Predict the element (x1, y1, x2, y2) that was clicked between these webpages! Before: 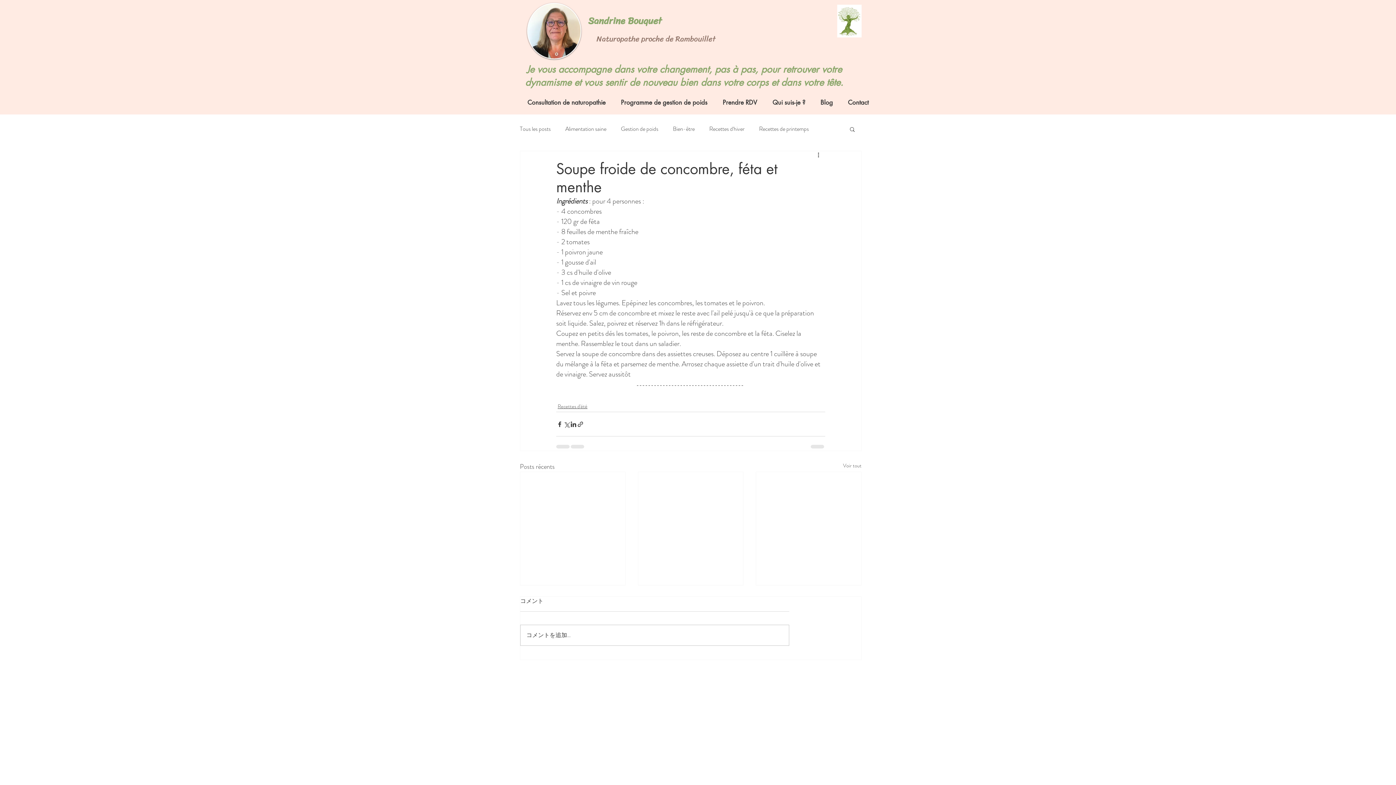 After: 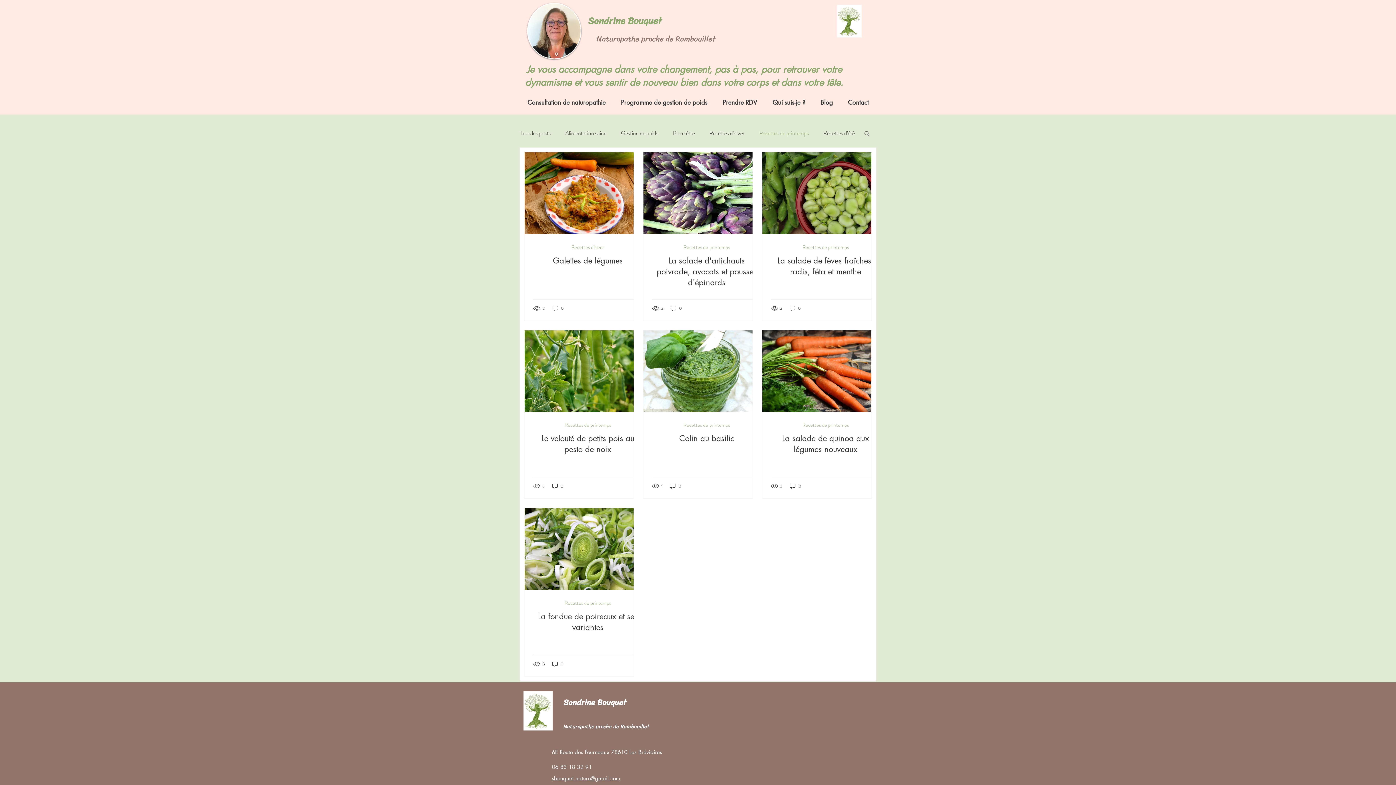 Action: bbox: (759, 125, 809, 133) label: Recettes de printemps